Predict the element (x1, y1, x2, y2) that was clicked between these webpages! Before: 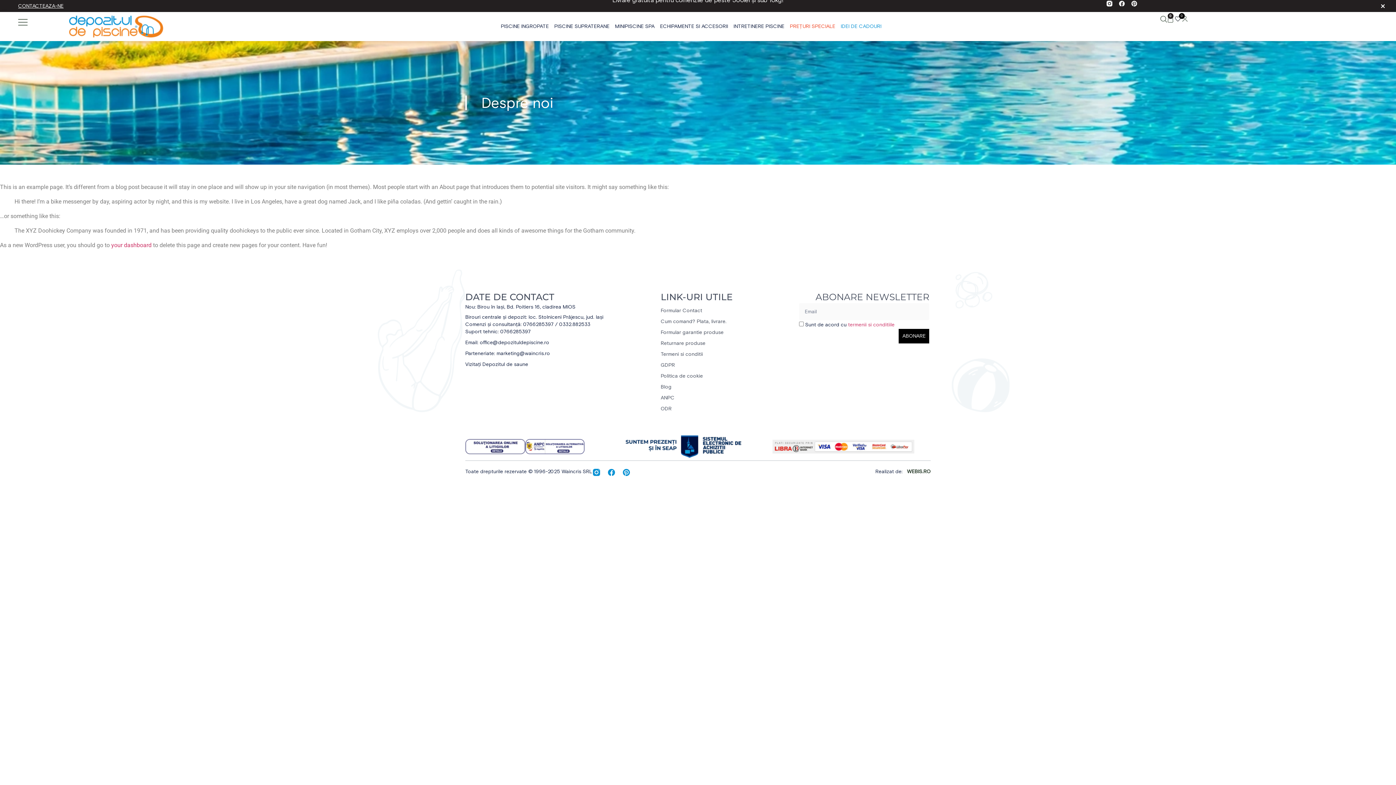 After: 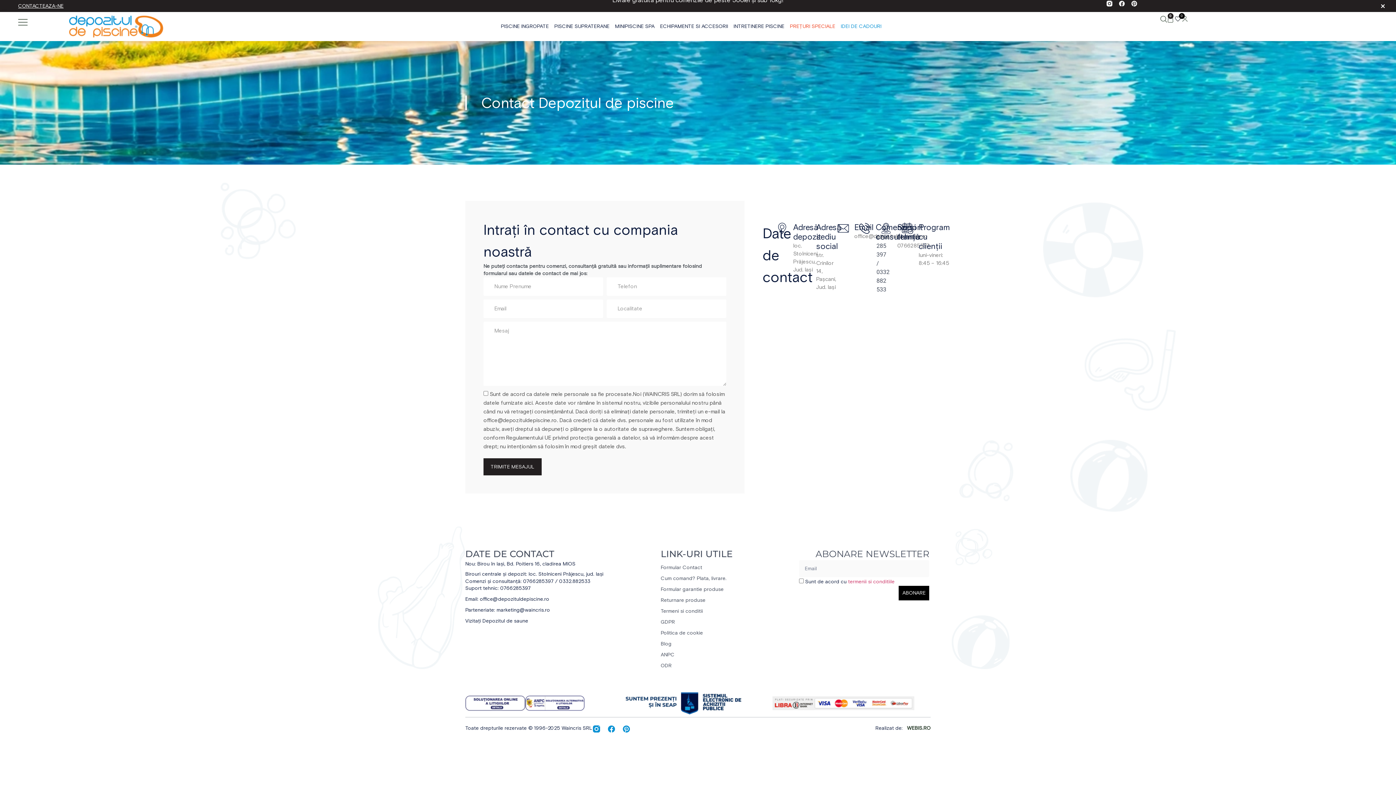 Action: bbox: (18, 2, 63, 9) label: CONTACTEAZA-NE